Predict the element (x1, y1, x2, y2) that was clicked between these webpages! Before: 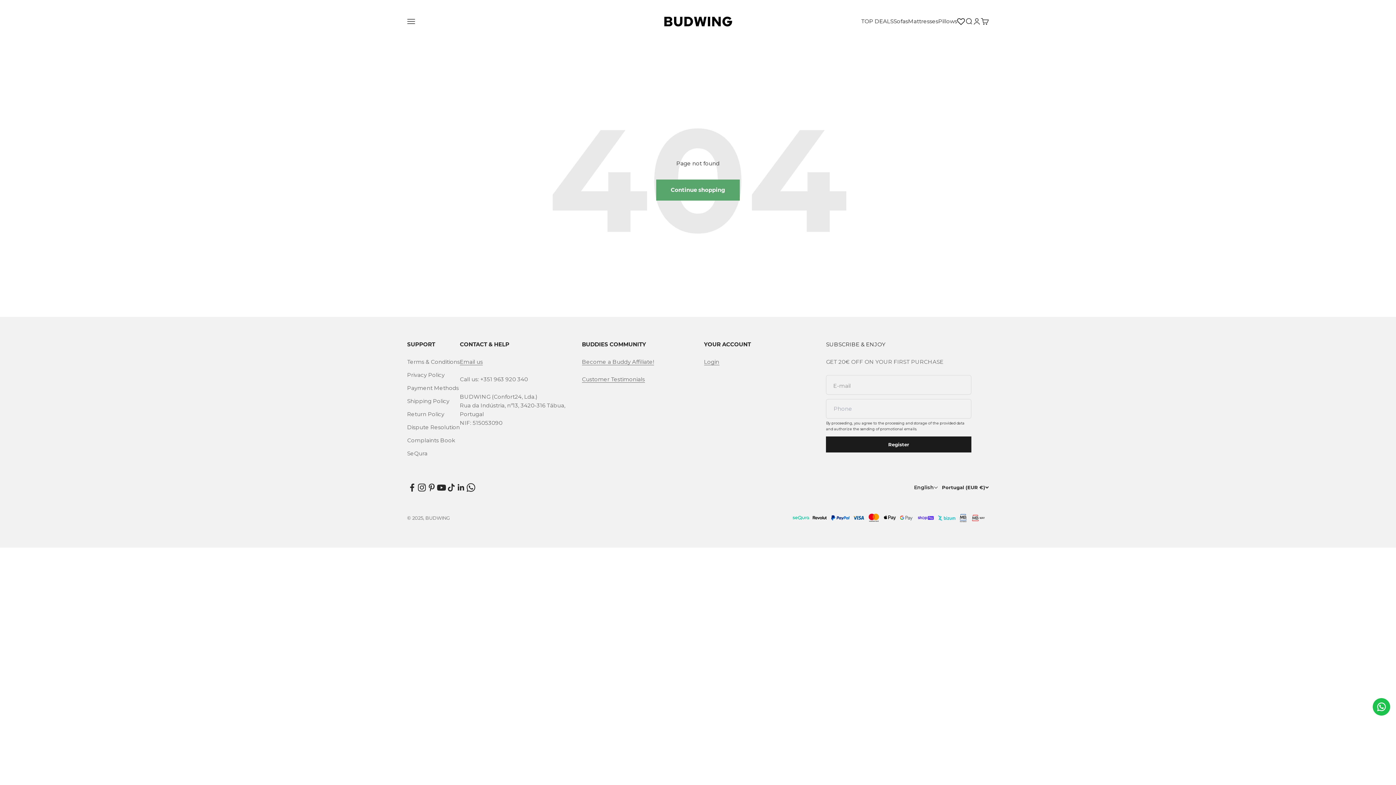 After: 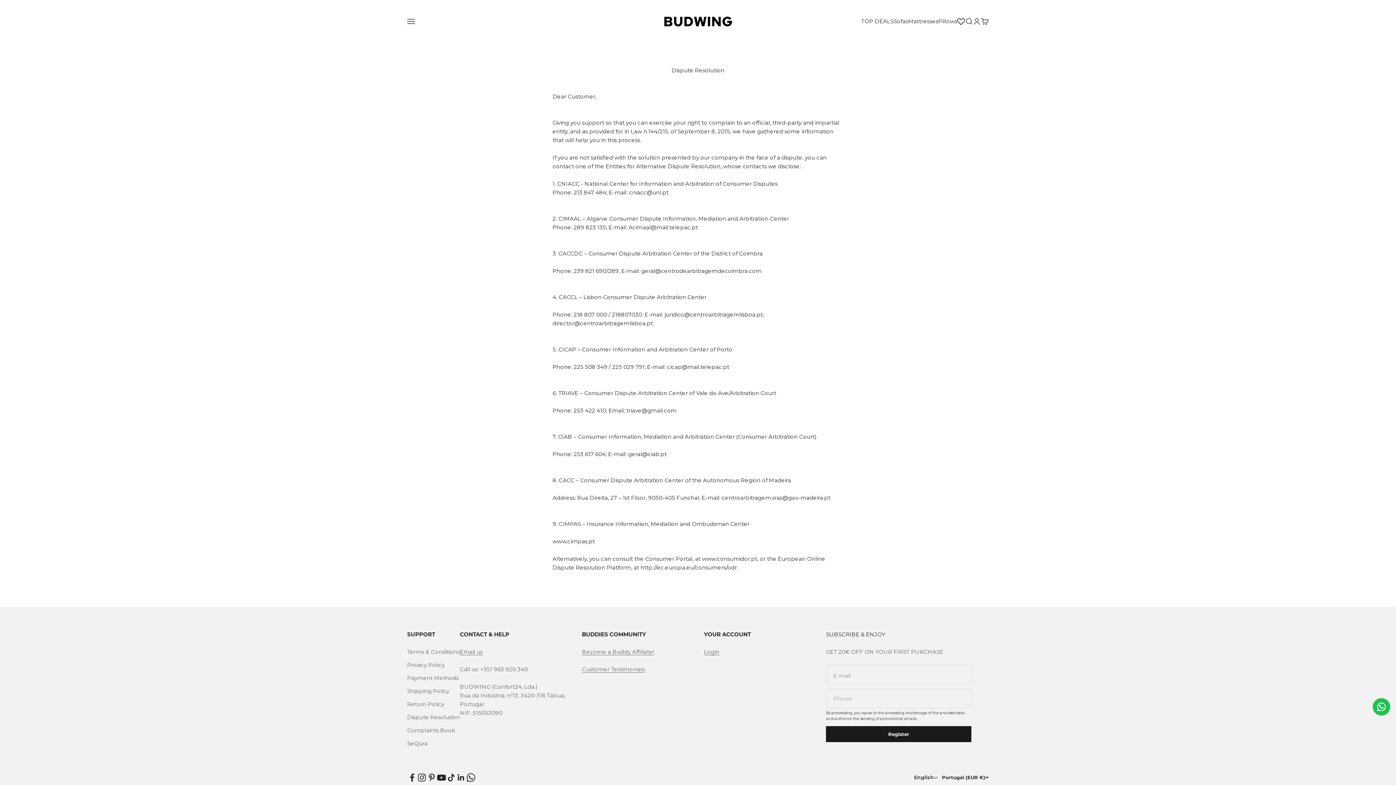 Action: label: Dispute Resolution bbox: (407, 423, 460, 432)